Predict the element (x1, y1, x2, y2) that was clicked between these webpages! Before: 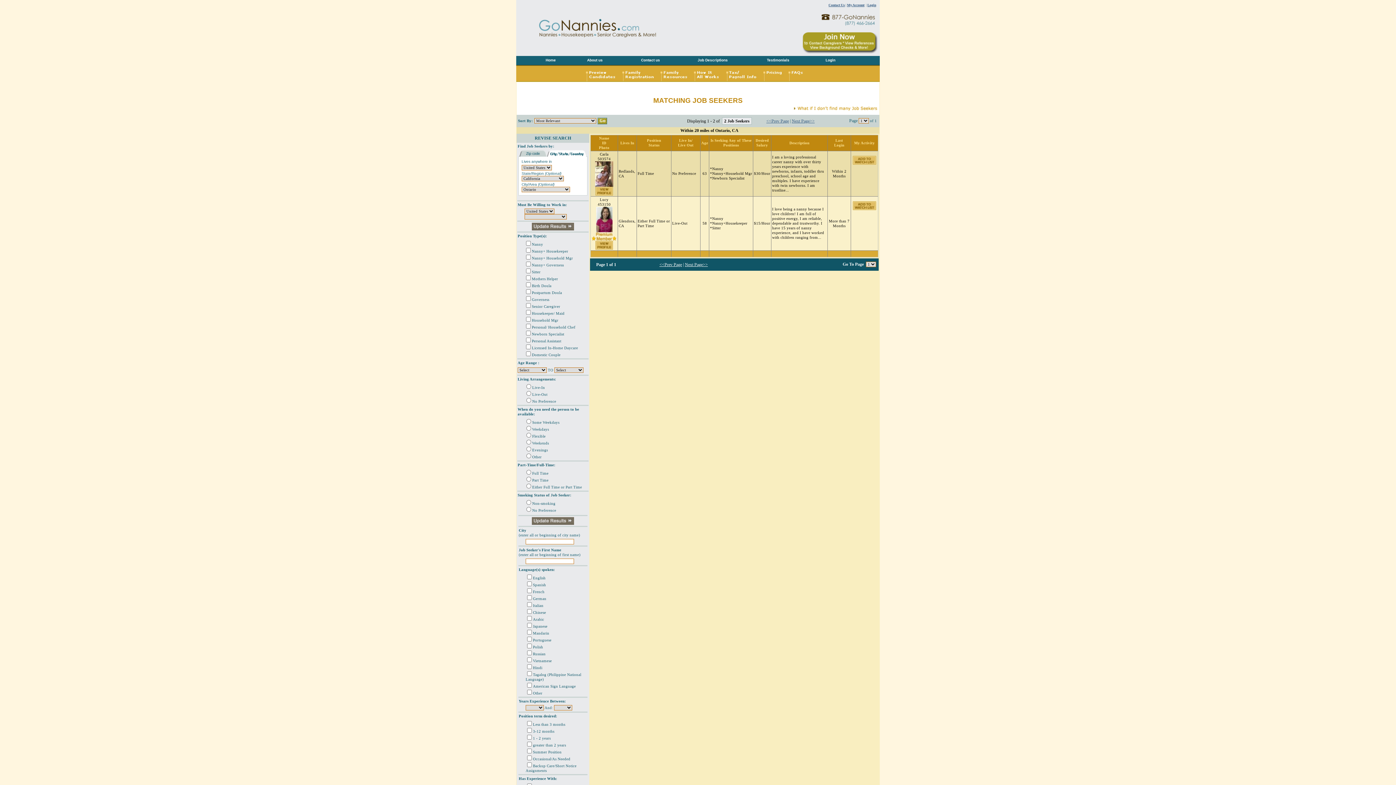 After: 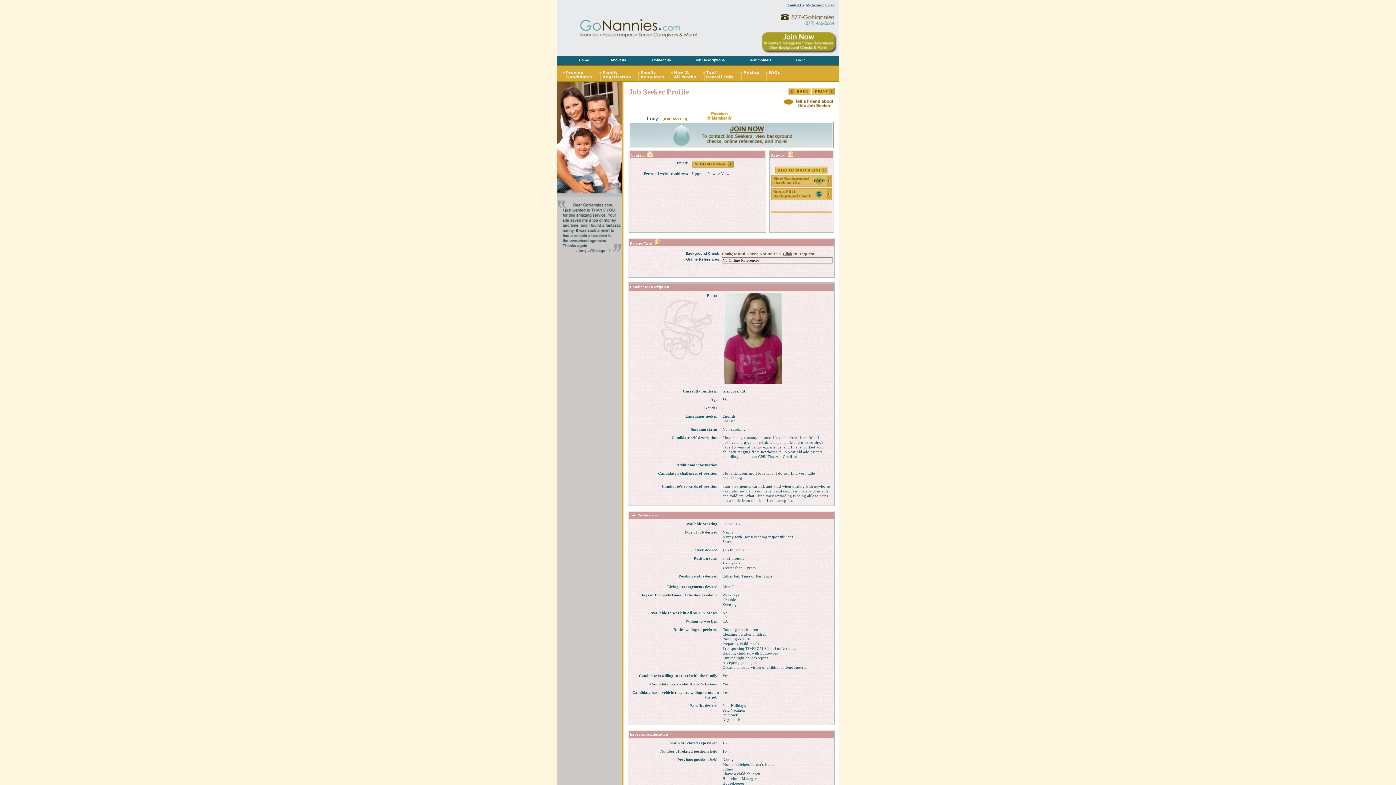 Action: bbox: (596, 229, 612, 233)